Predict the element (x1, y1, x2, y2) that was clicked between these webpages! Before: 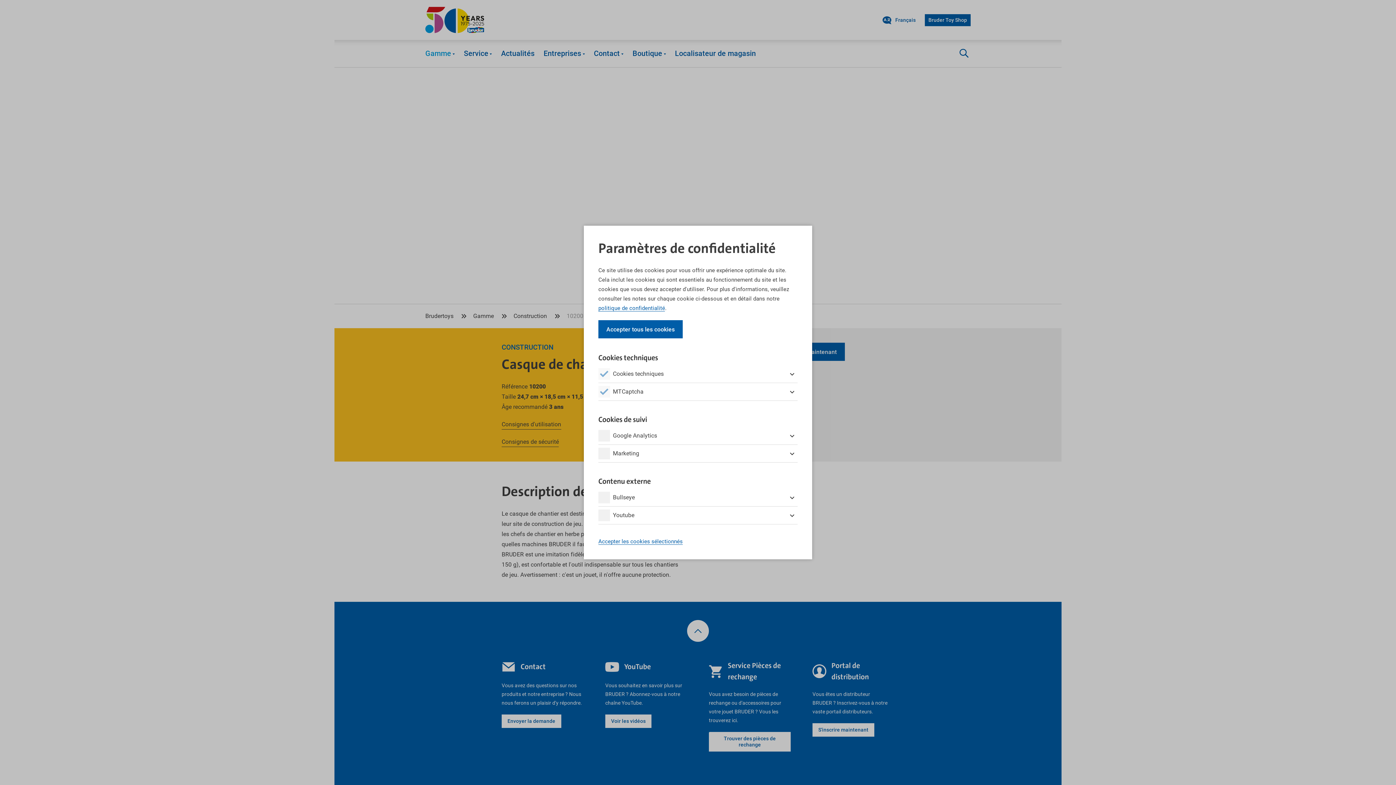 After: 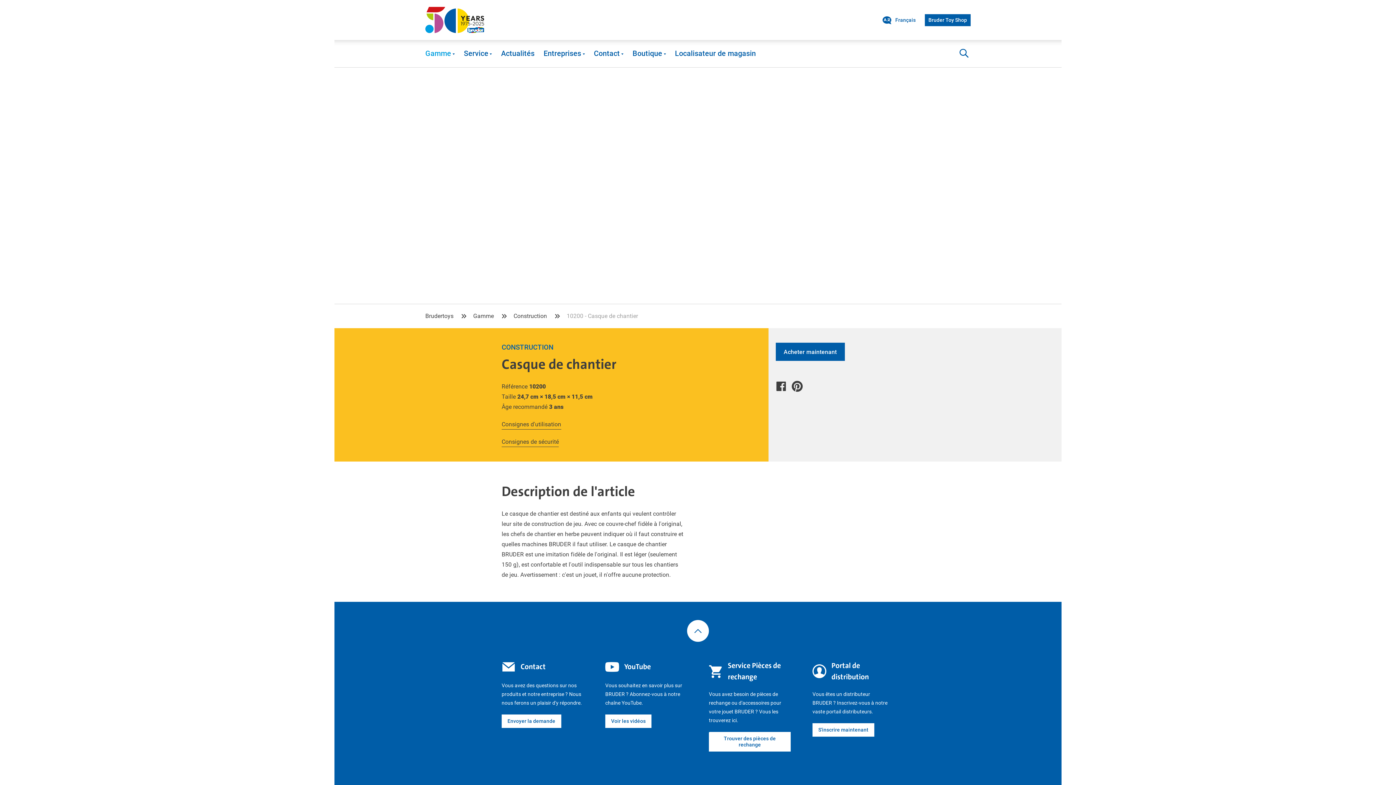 Action: label: Accepter tous les cookies bbox: (598, 320, 682, 338)